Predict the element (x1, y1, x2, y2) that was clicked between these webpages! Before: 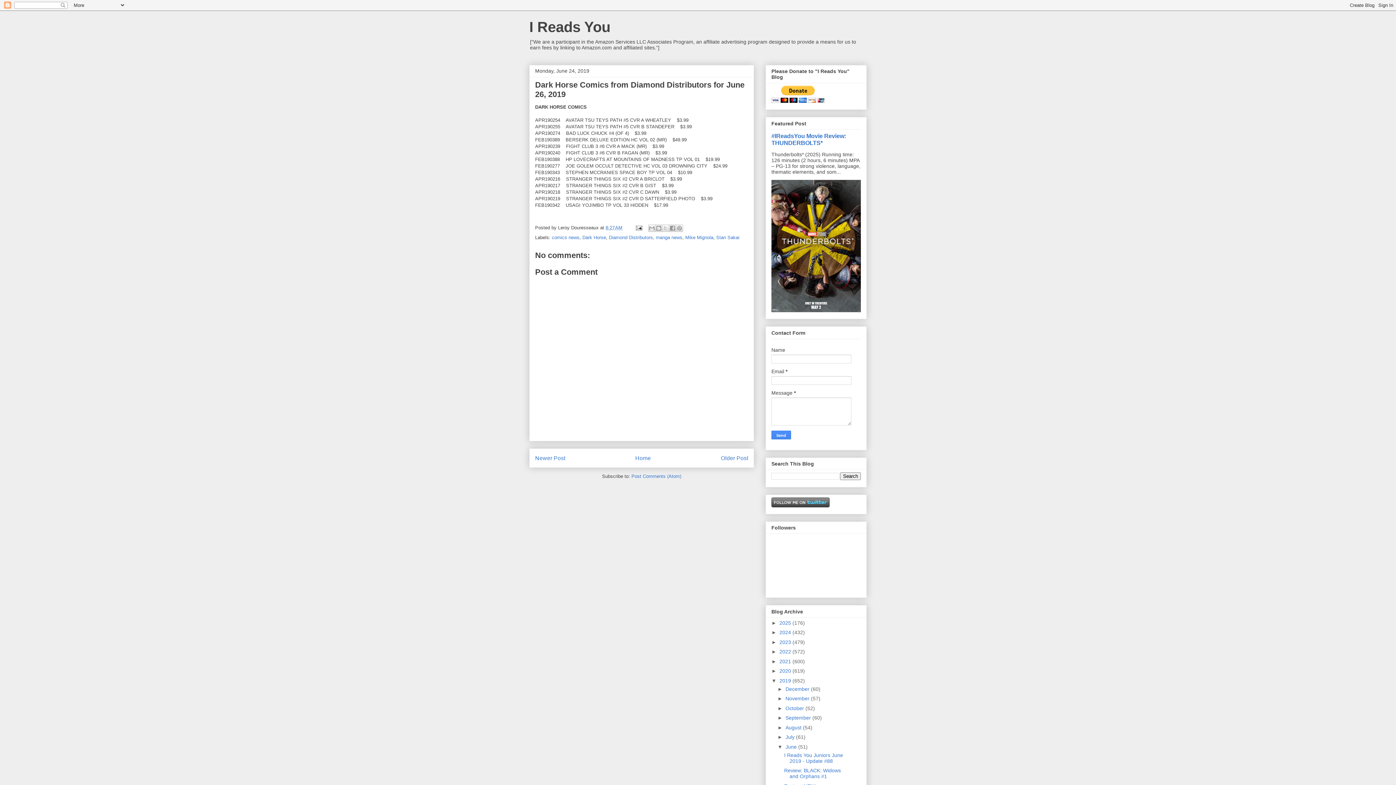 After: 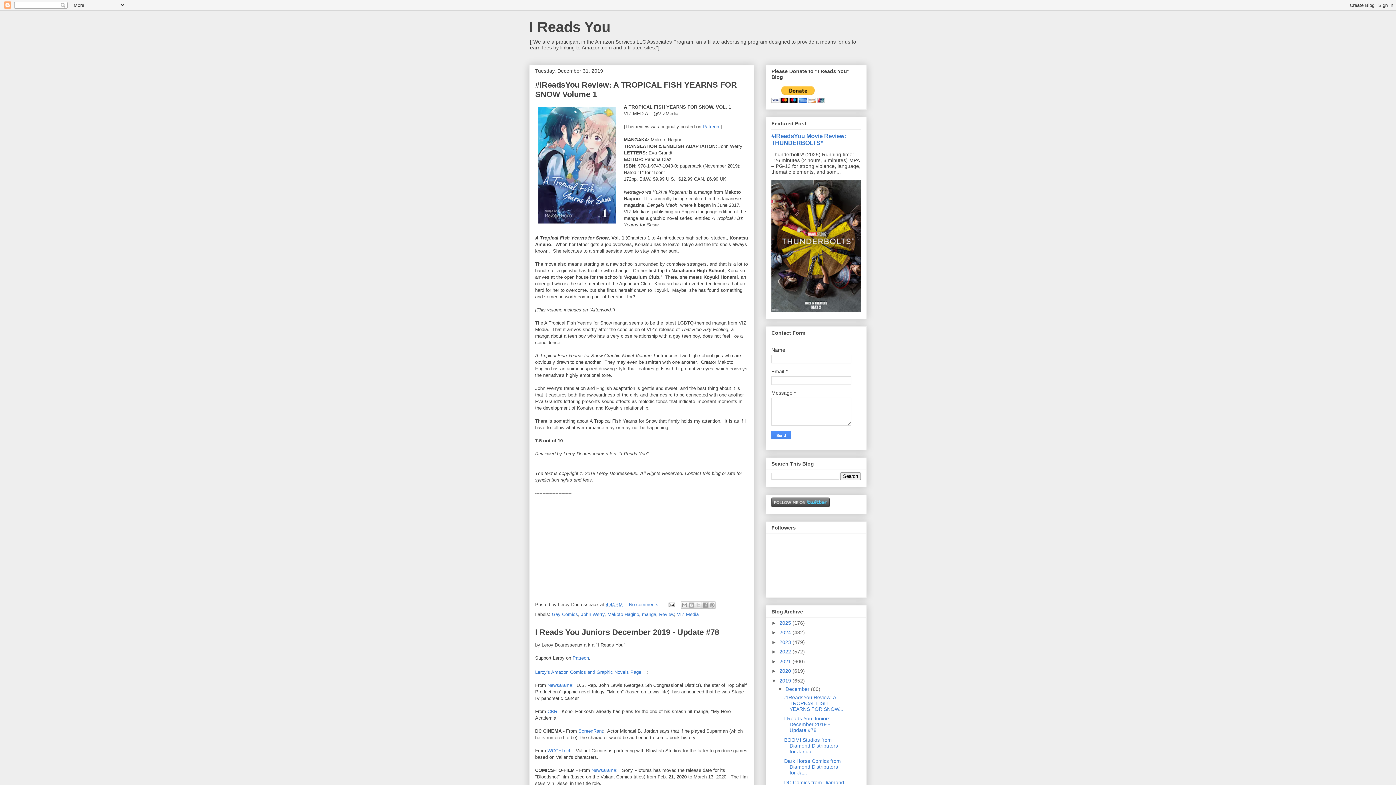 Action: label: December  bbox: (785, 686, 811, 692)